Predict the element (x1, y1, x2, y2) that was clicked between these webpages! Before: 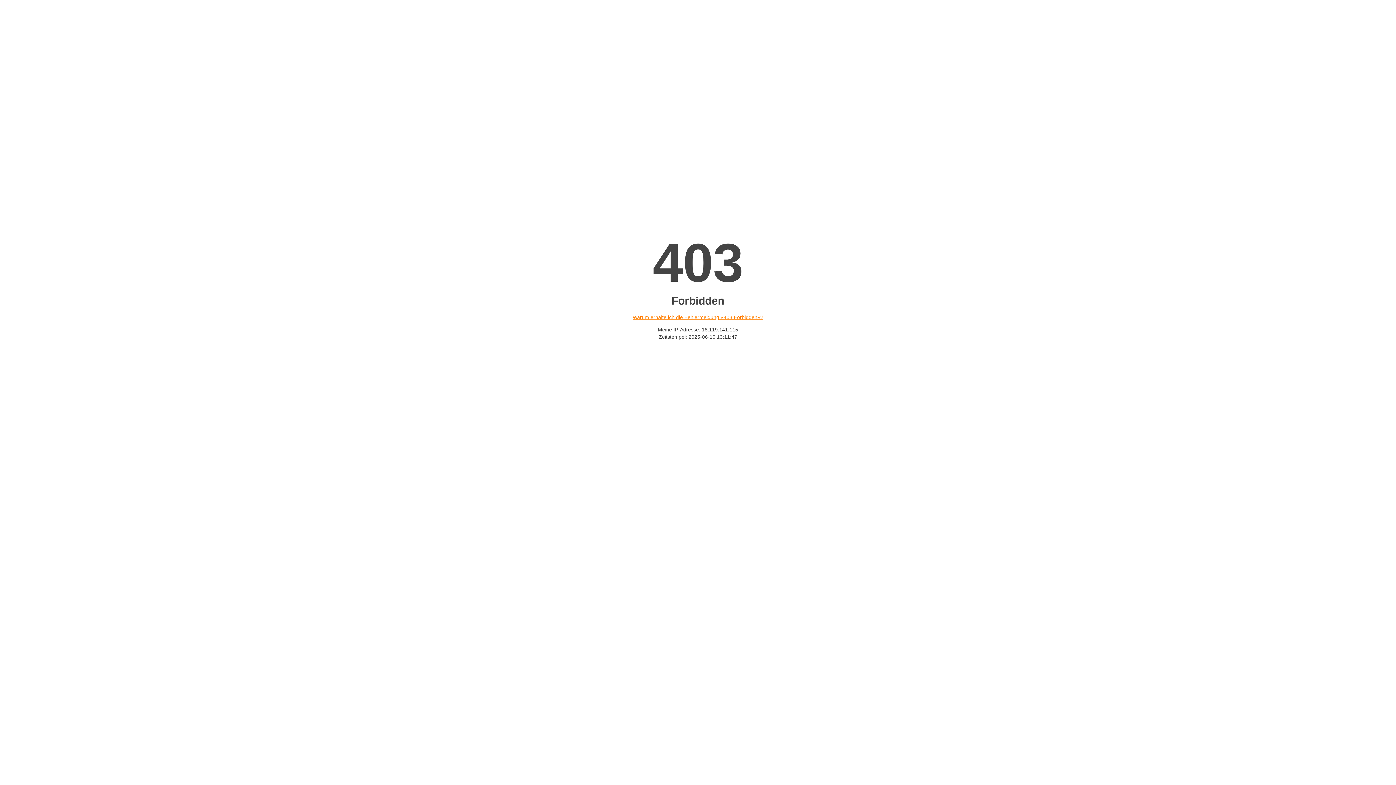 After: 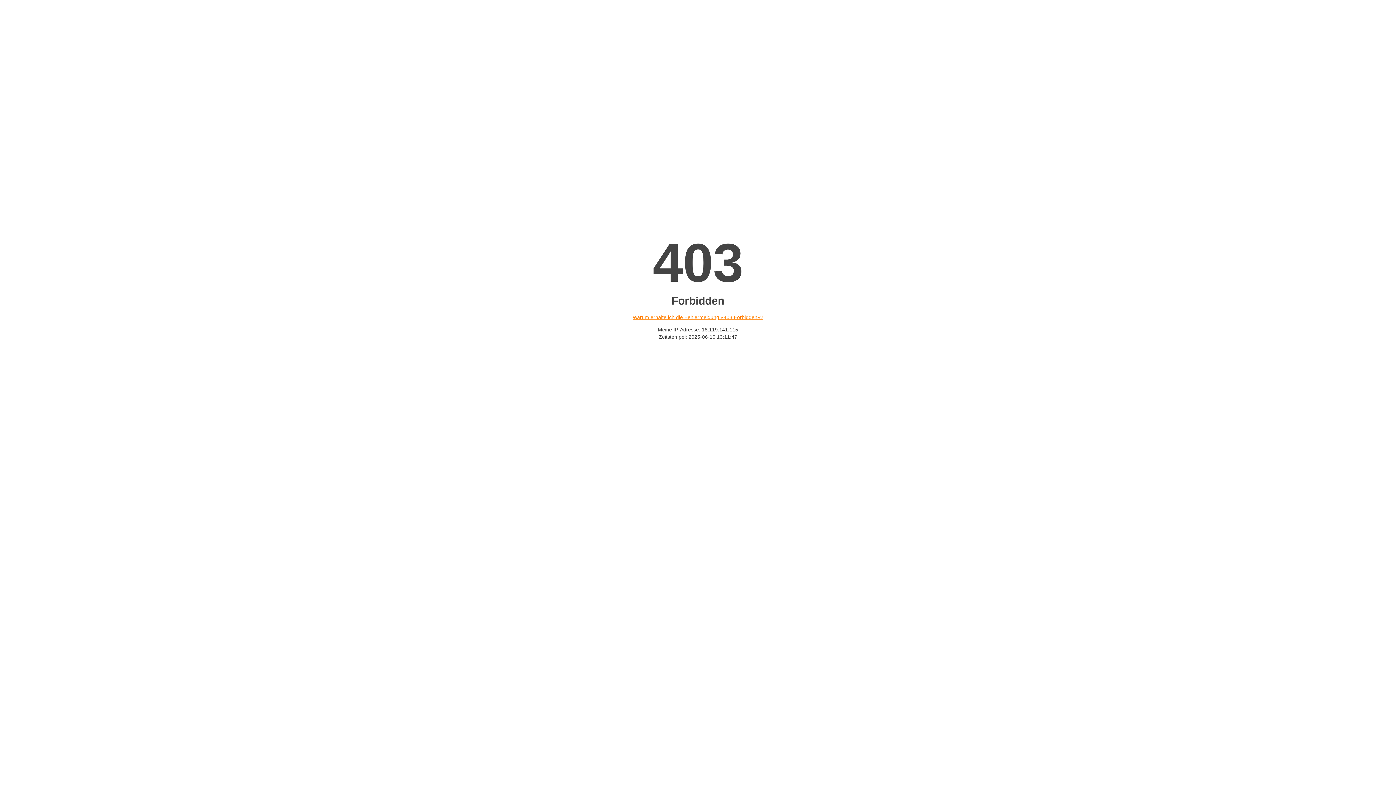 Action: bbox: (632, 314, 763, 320) label: Warum erhalte ich die Fehlermeldung «403 Forbidden»?